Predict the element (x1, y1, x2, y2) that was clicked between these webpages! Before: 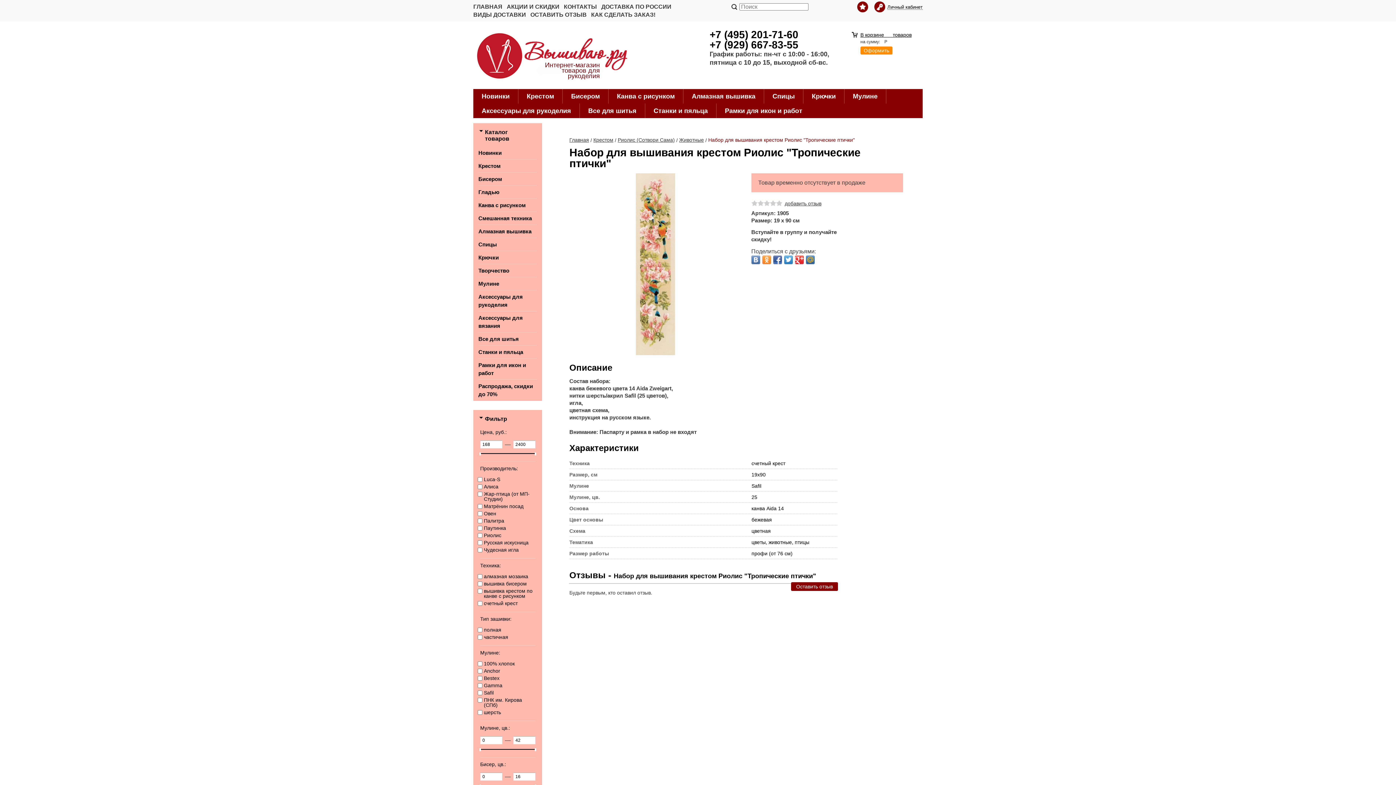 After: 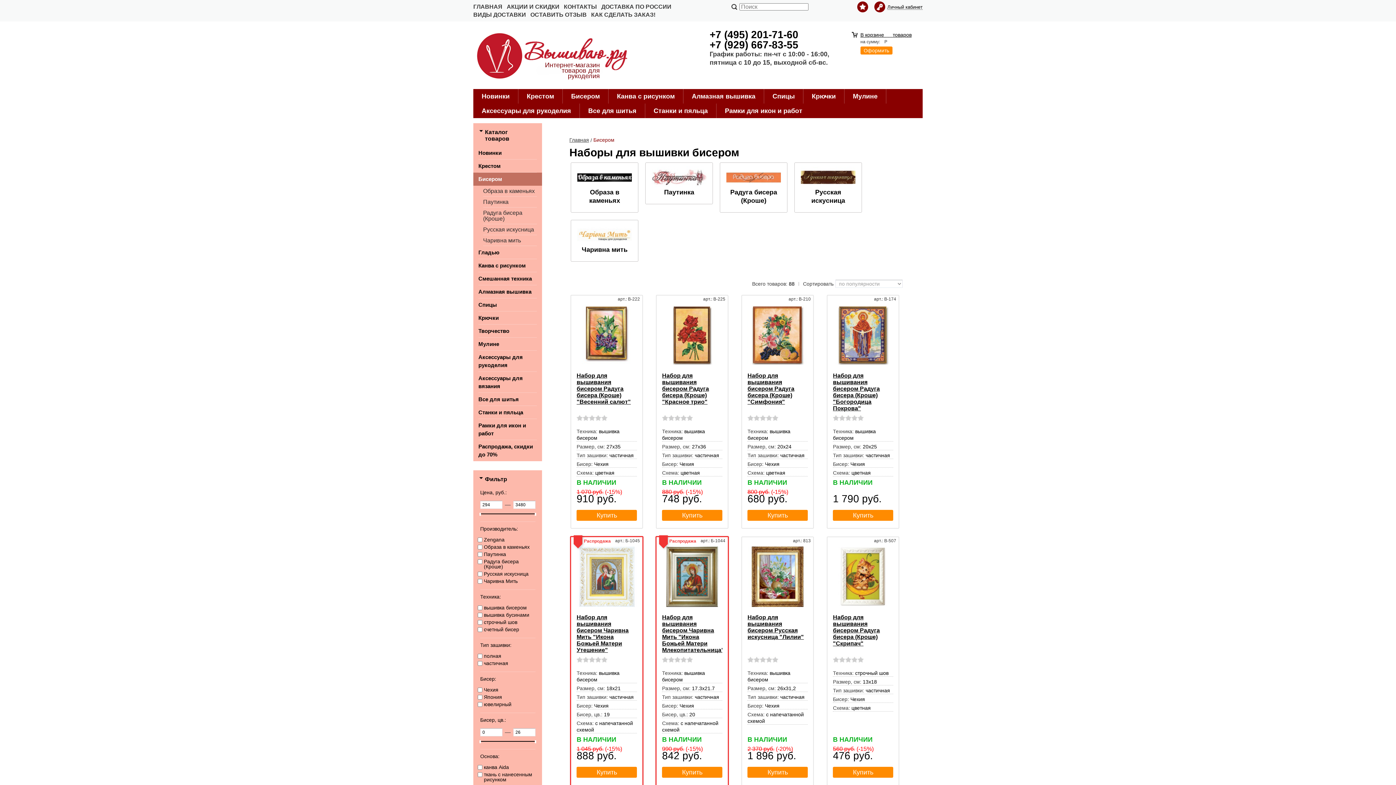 Action: label: Бисером bbox: (562, 89, 608, 103)